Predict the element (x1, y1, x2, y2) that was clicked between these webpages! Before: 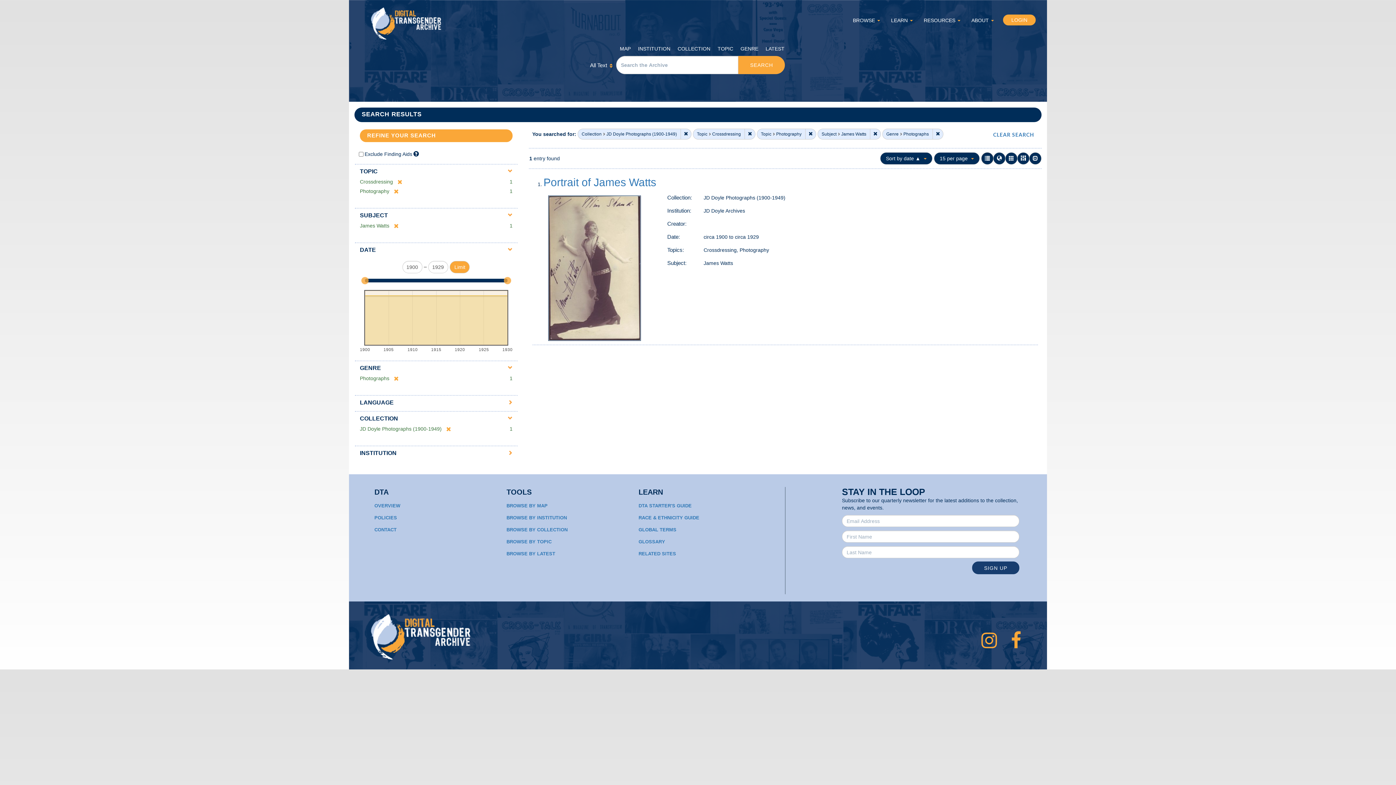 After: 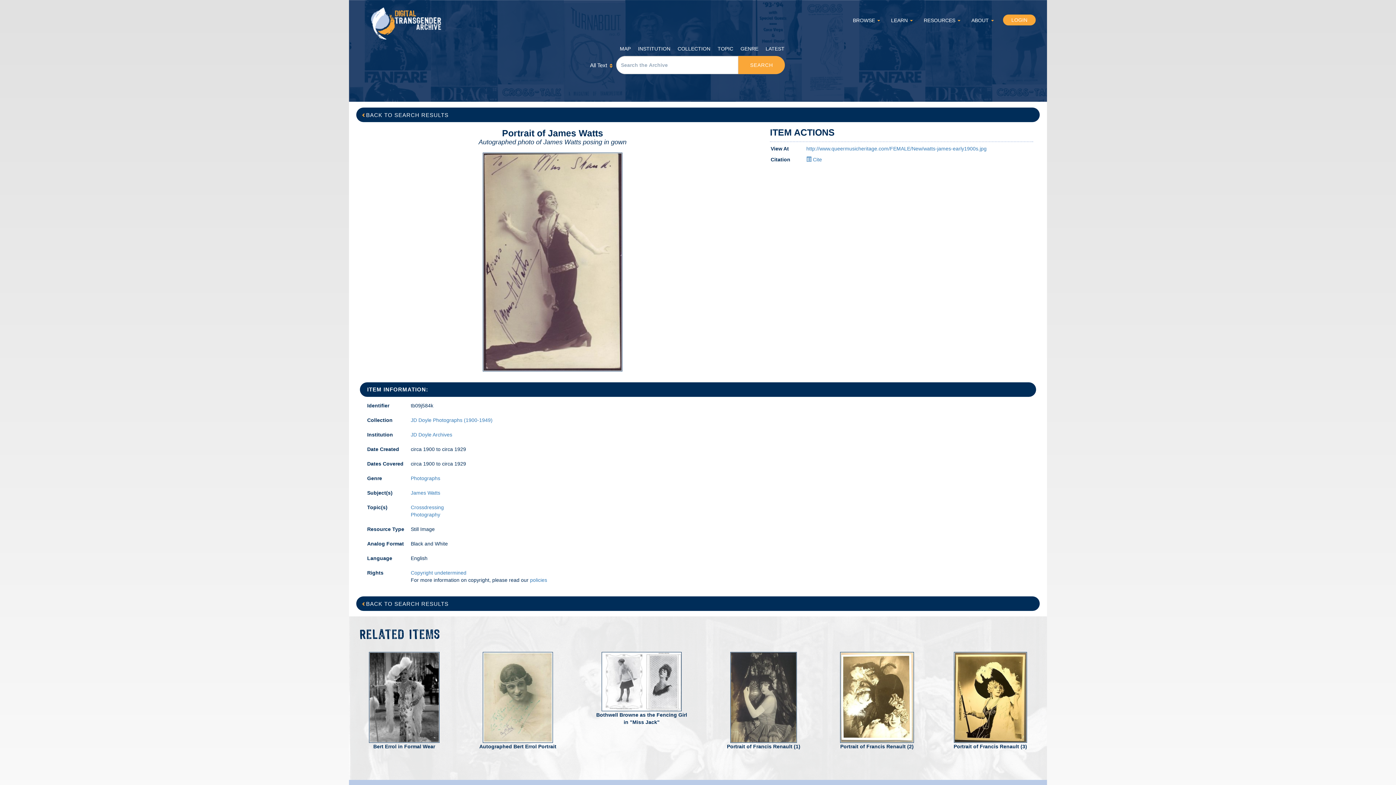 Action: bbox: (548, 265, 641, 271)